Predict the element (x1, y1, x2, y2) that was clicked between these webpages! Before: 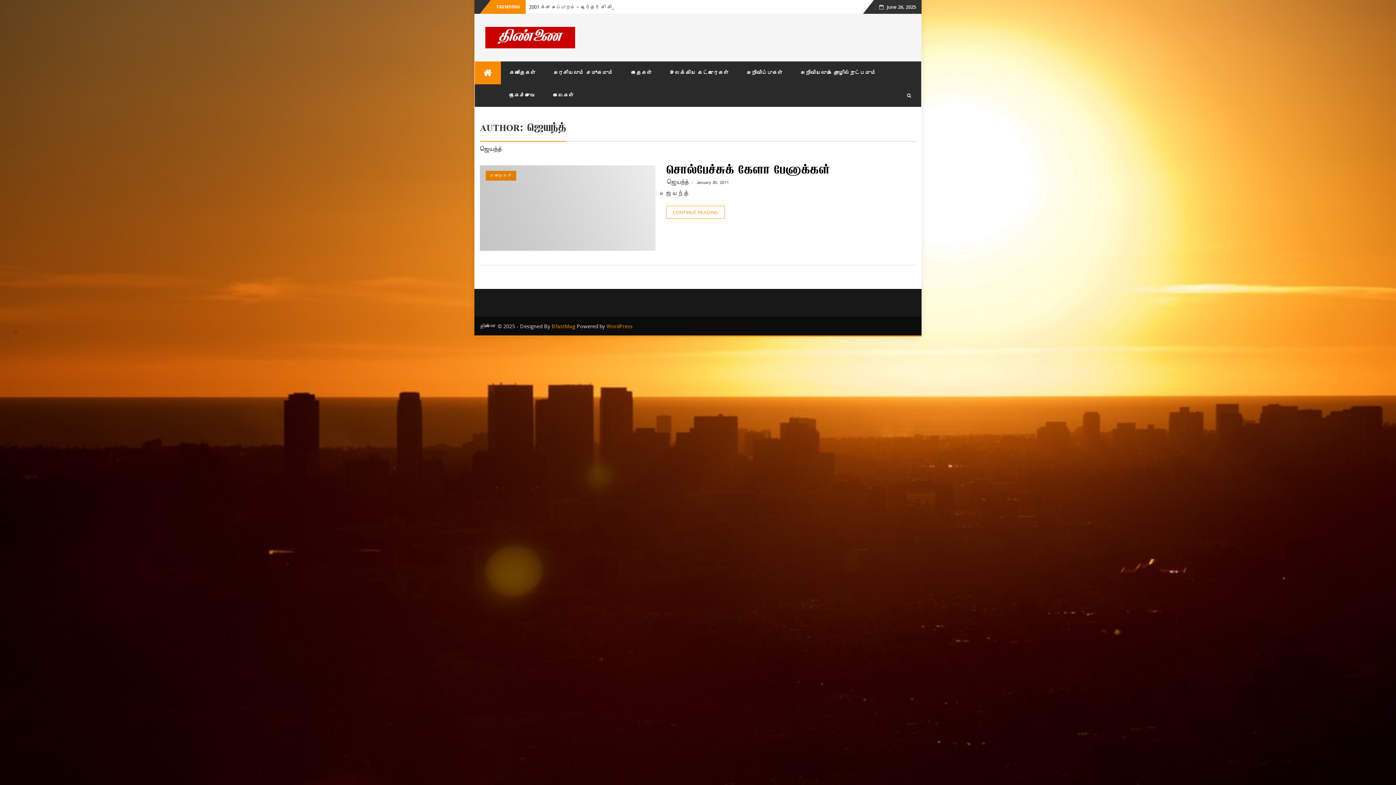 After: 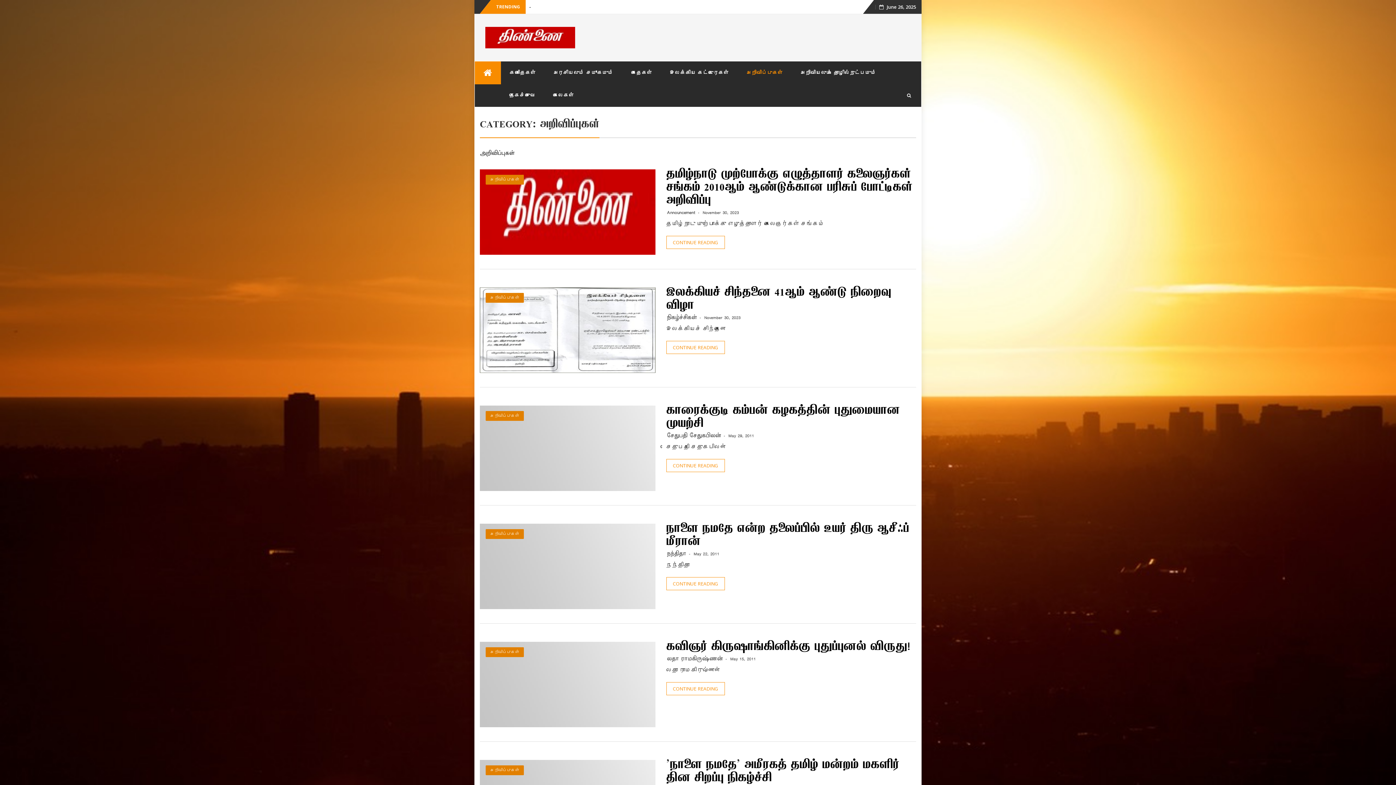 Action: label: அறிவிப்புகள் bbox: (737, 61, 791, 84)